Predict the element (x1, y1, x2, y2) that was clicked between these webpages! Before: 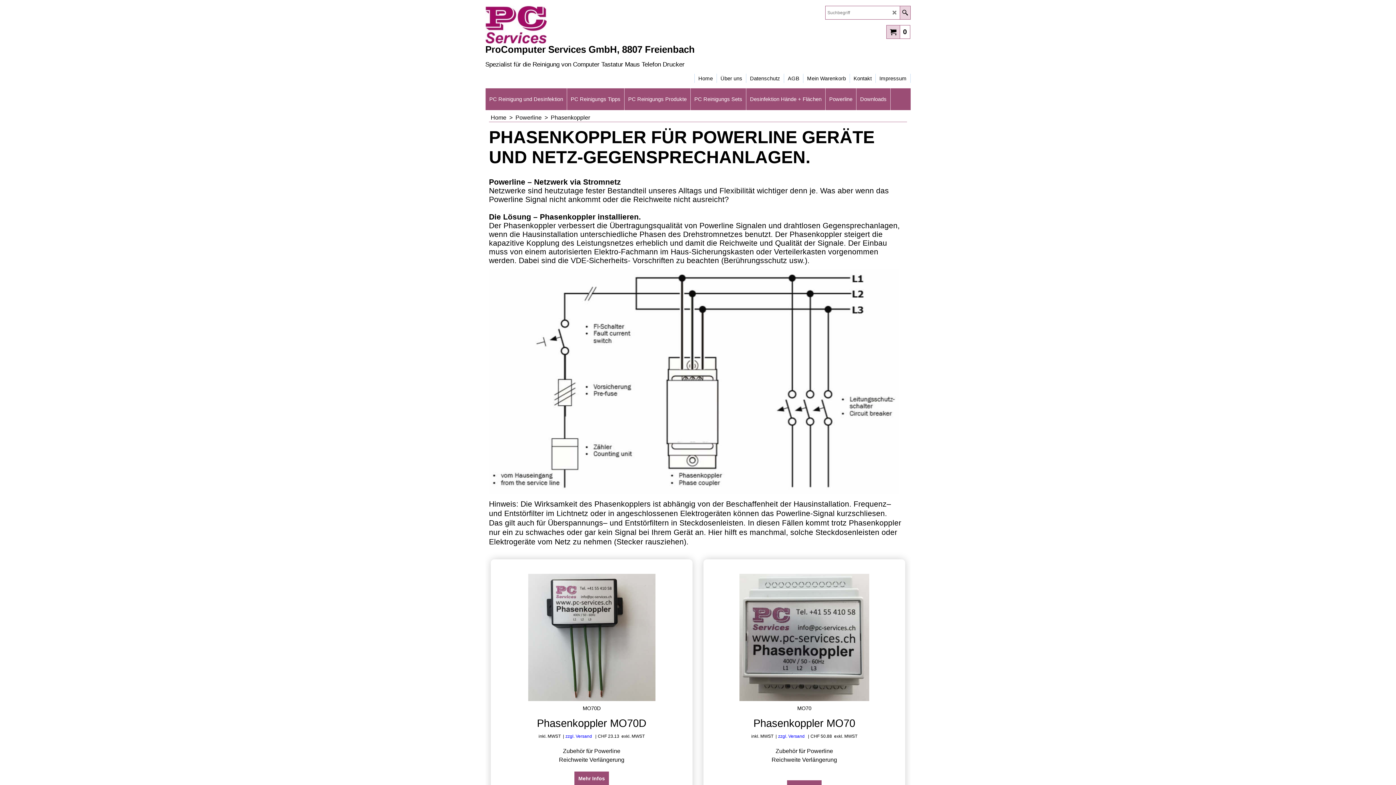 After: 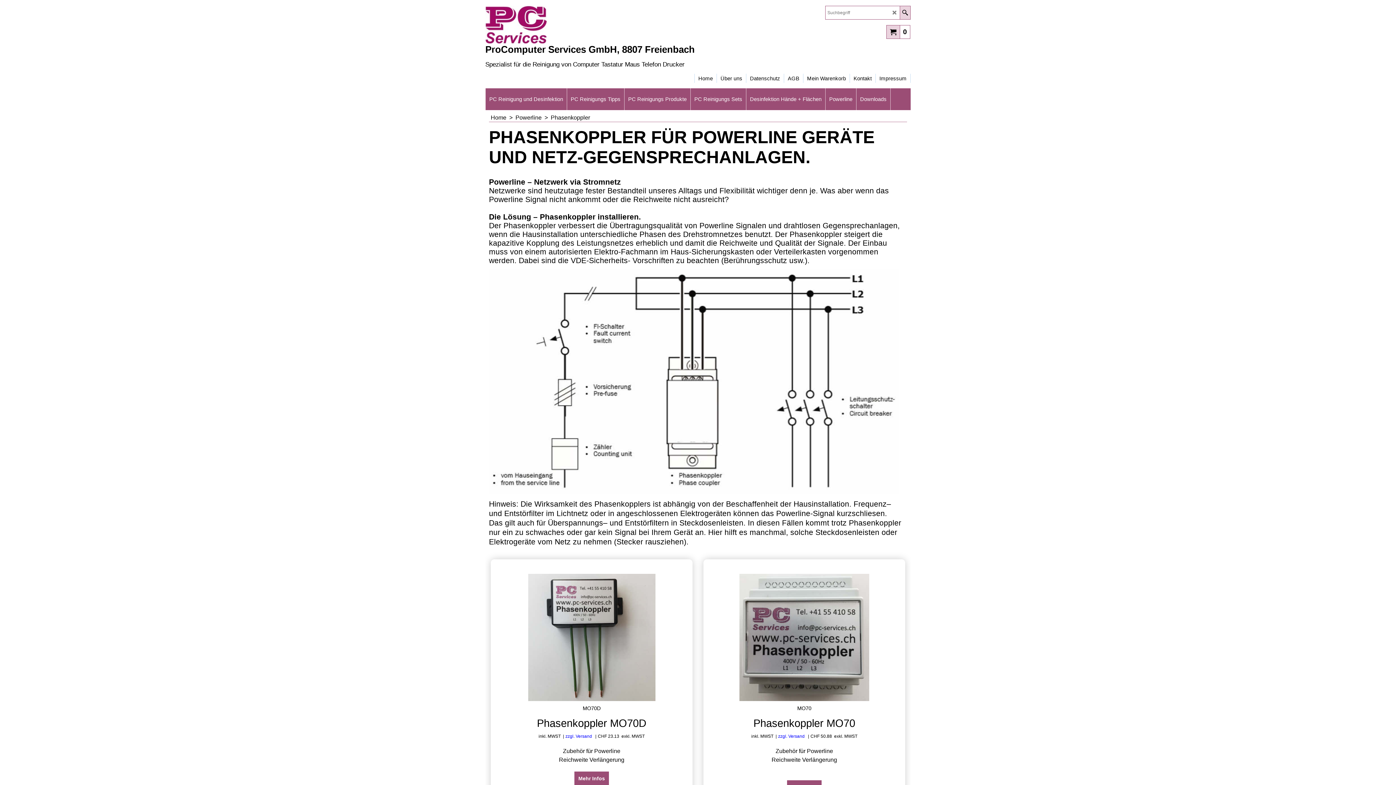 Action: bbox: (900, 6, 910, 19)